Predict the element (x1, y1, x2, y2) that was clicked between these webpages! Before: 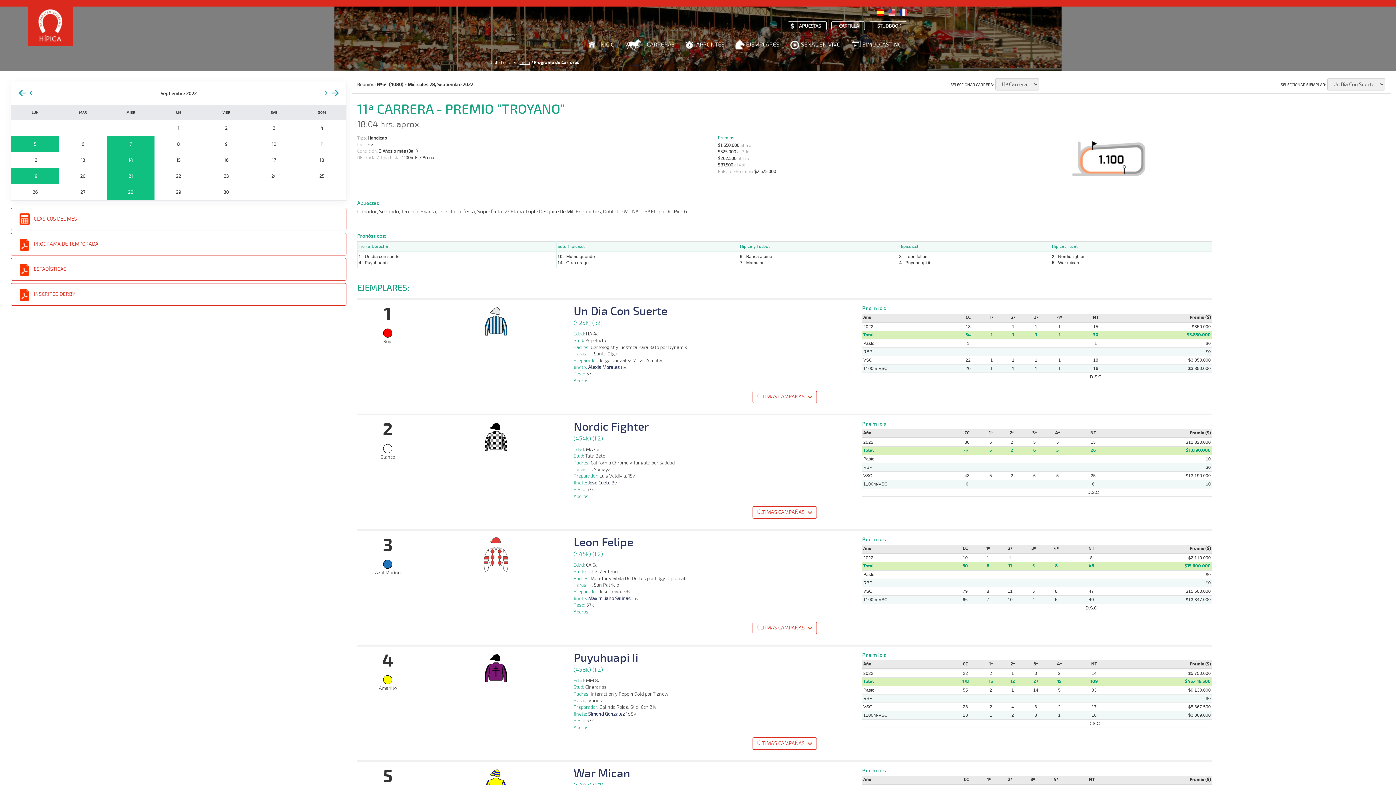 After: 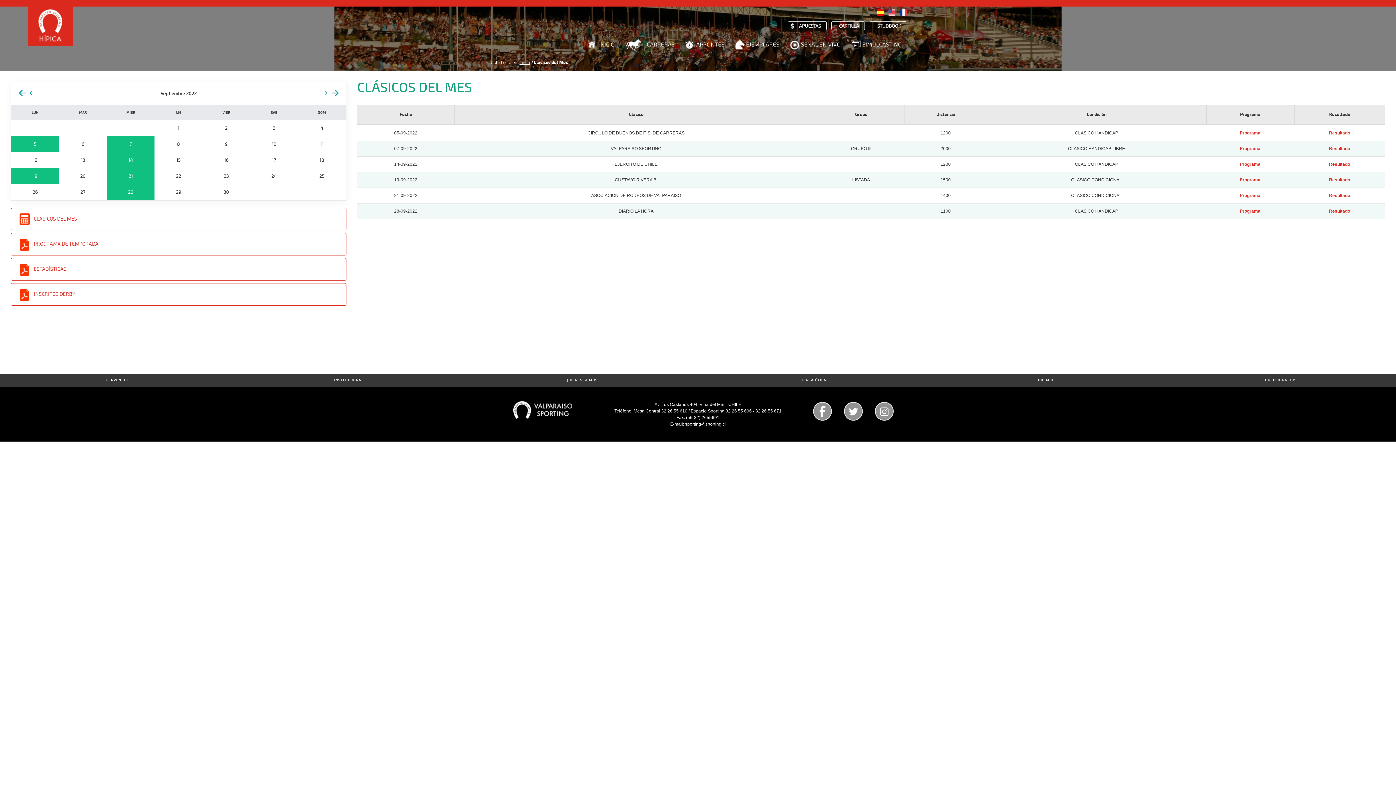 Action: bbox: (10, 208, 346, 230) label: CLÁSICOS DEL MES